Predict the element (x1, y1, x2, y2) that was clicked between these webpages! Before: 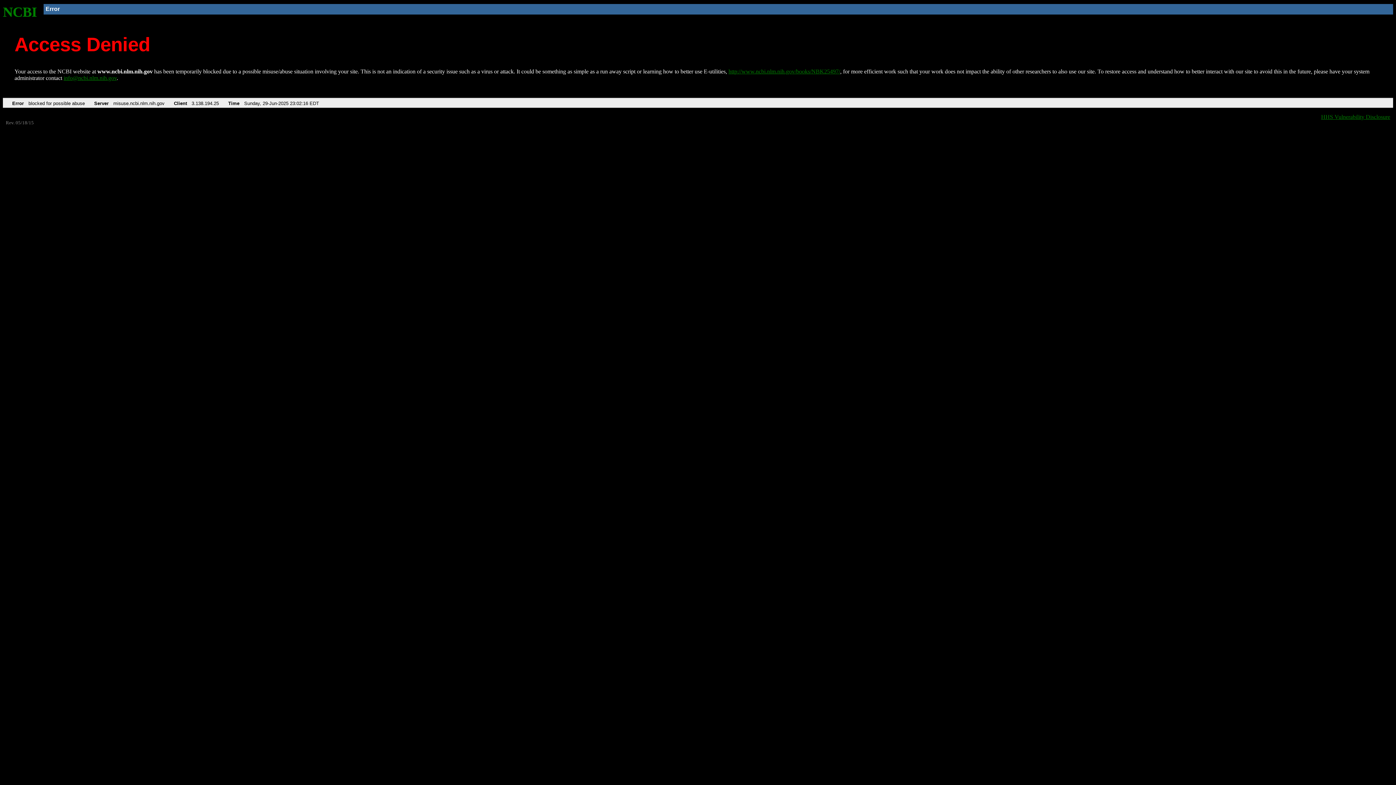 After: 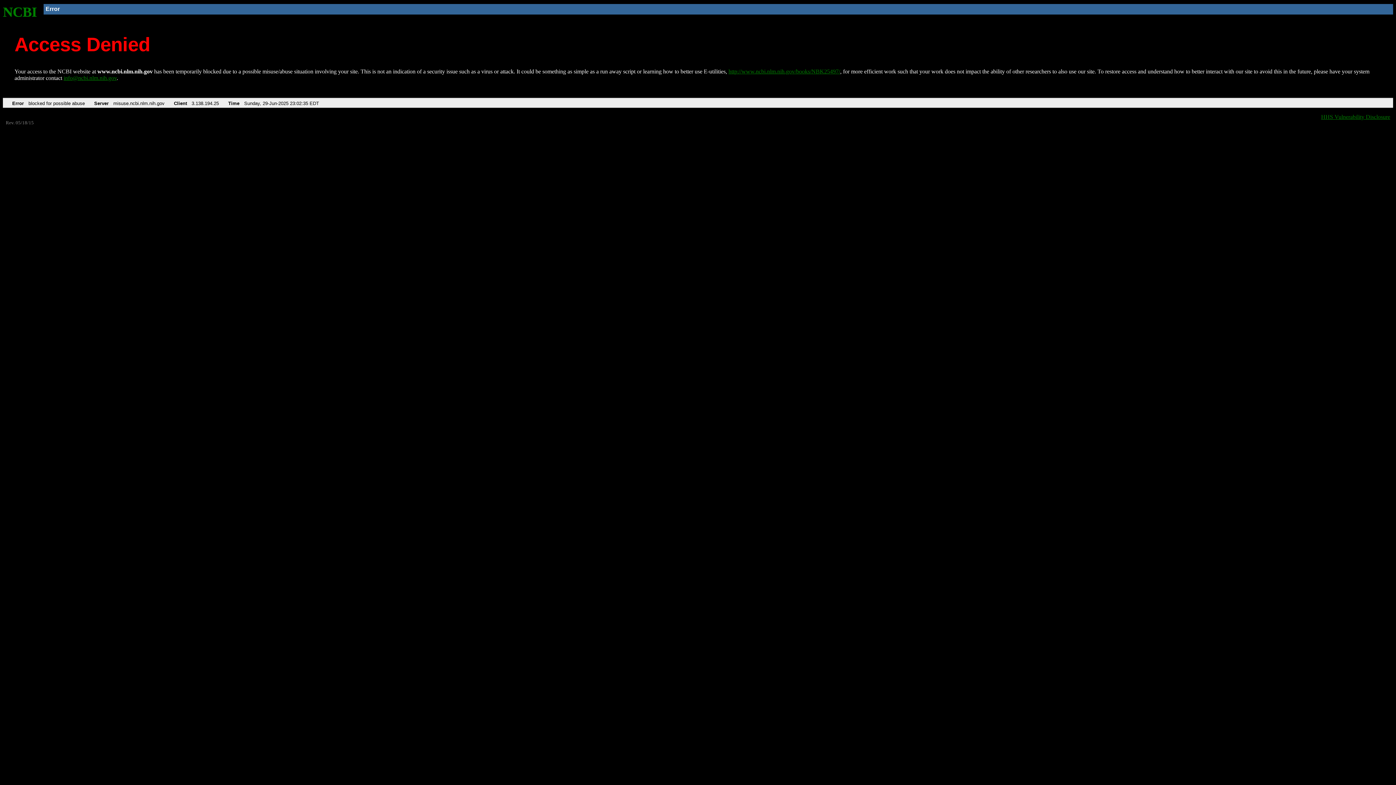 Action: bbox: (728, 68, 840, 74) label: http://www.ncbi.nlm.nih.gov/books/NBK25497/